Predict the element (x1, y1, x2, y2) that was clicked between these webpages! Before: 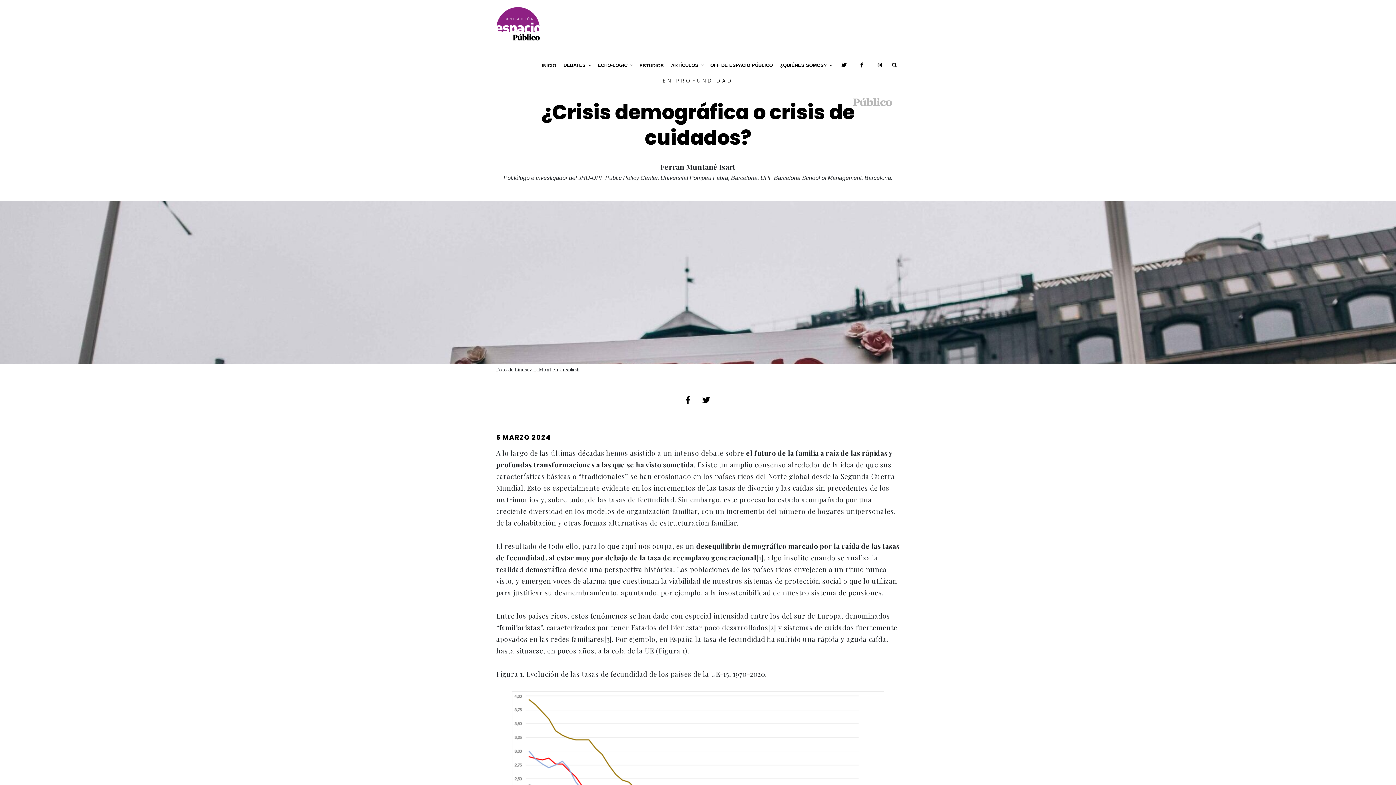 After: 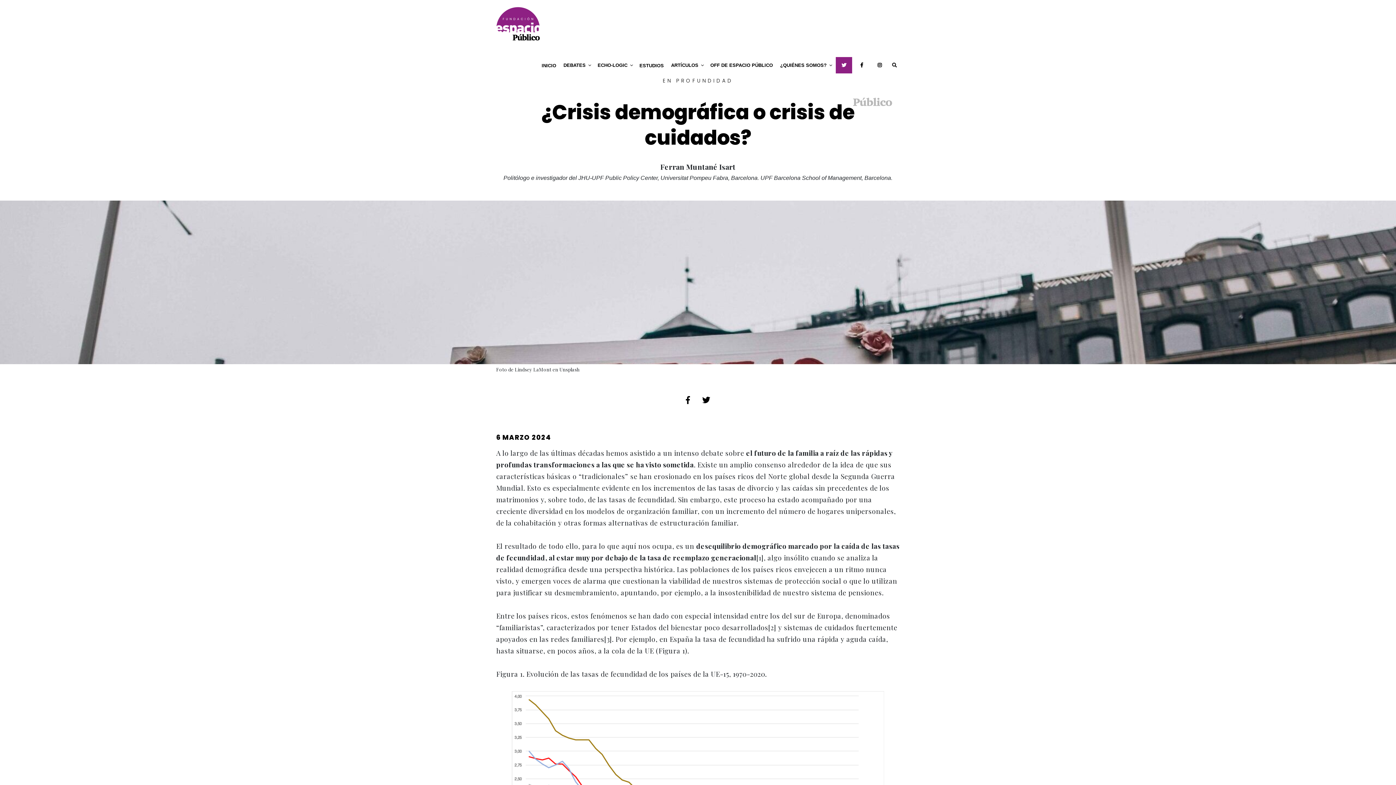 Action: bbox: (836, 57, 852, 73)